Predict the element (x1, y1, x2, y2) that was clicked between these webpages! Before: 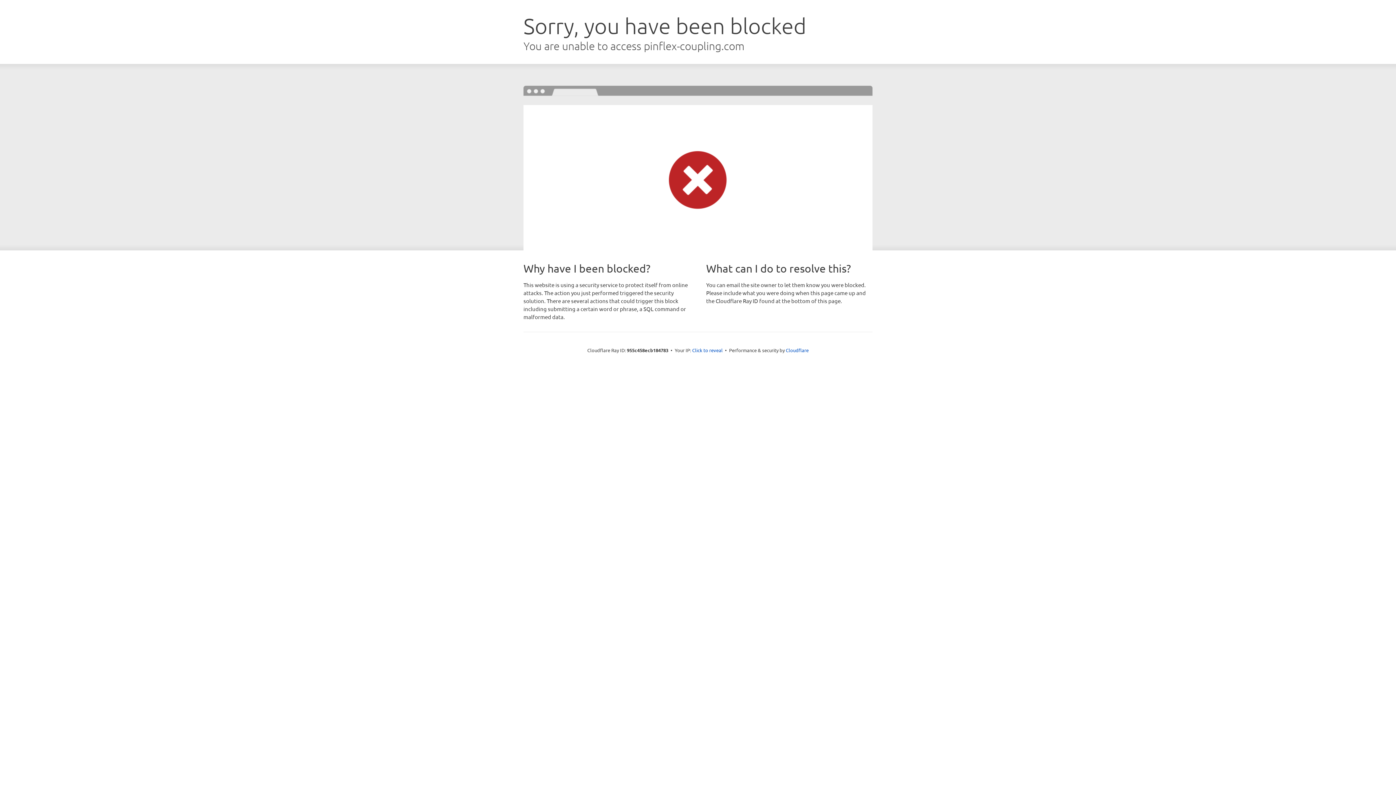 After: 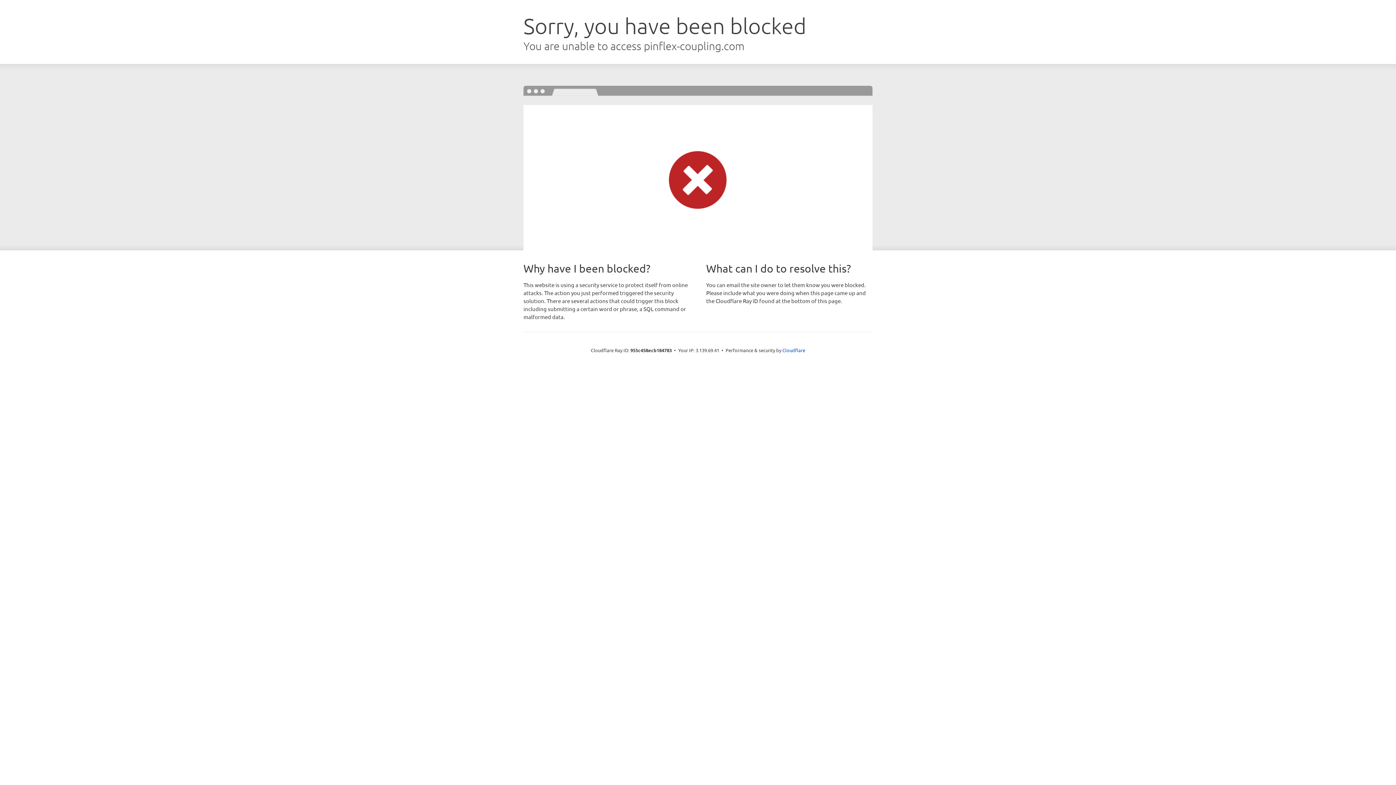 Action: label: Click to reveal bbox: (692, 346, 722, 353)